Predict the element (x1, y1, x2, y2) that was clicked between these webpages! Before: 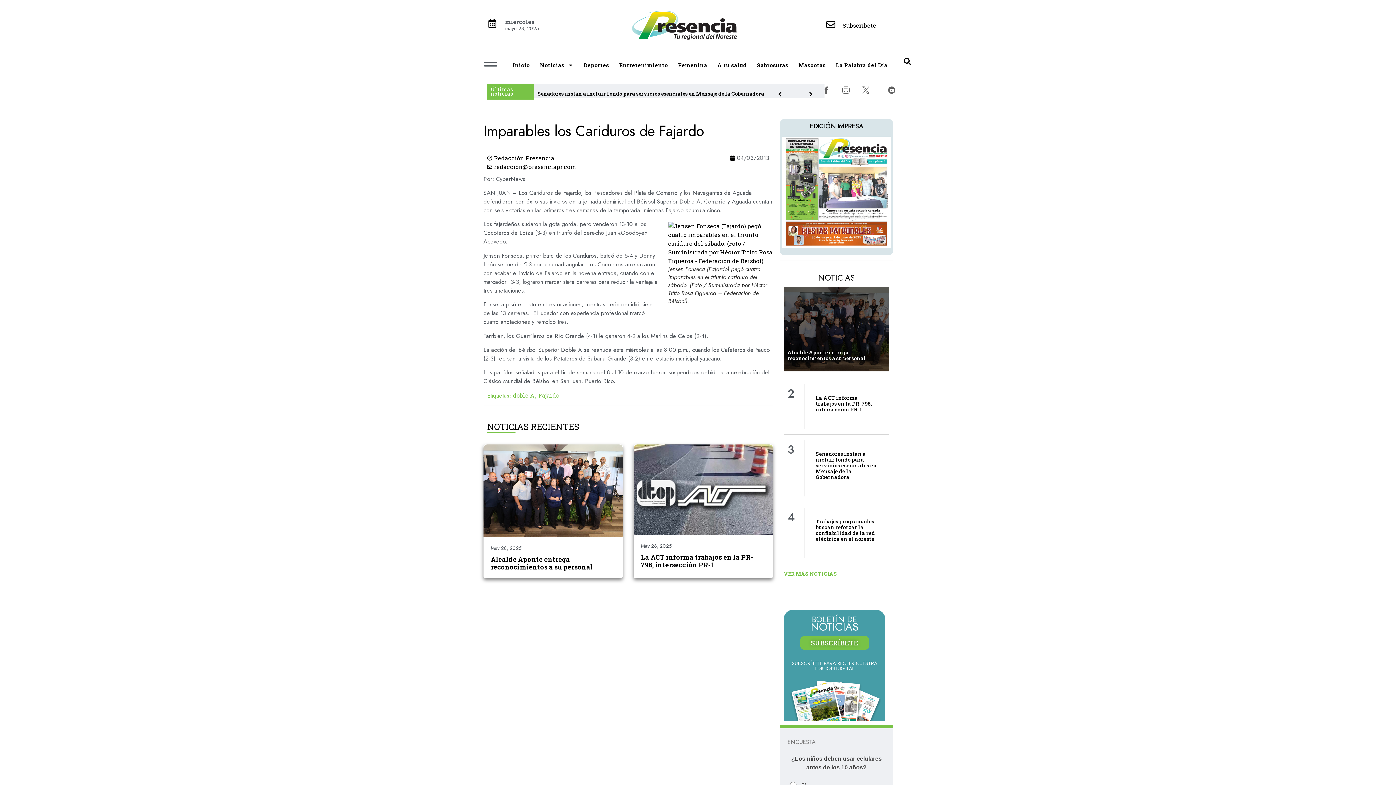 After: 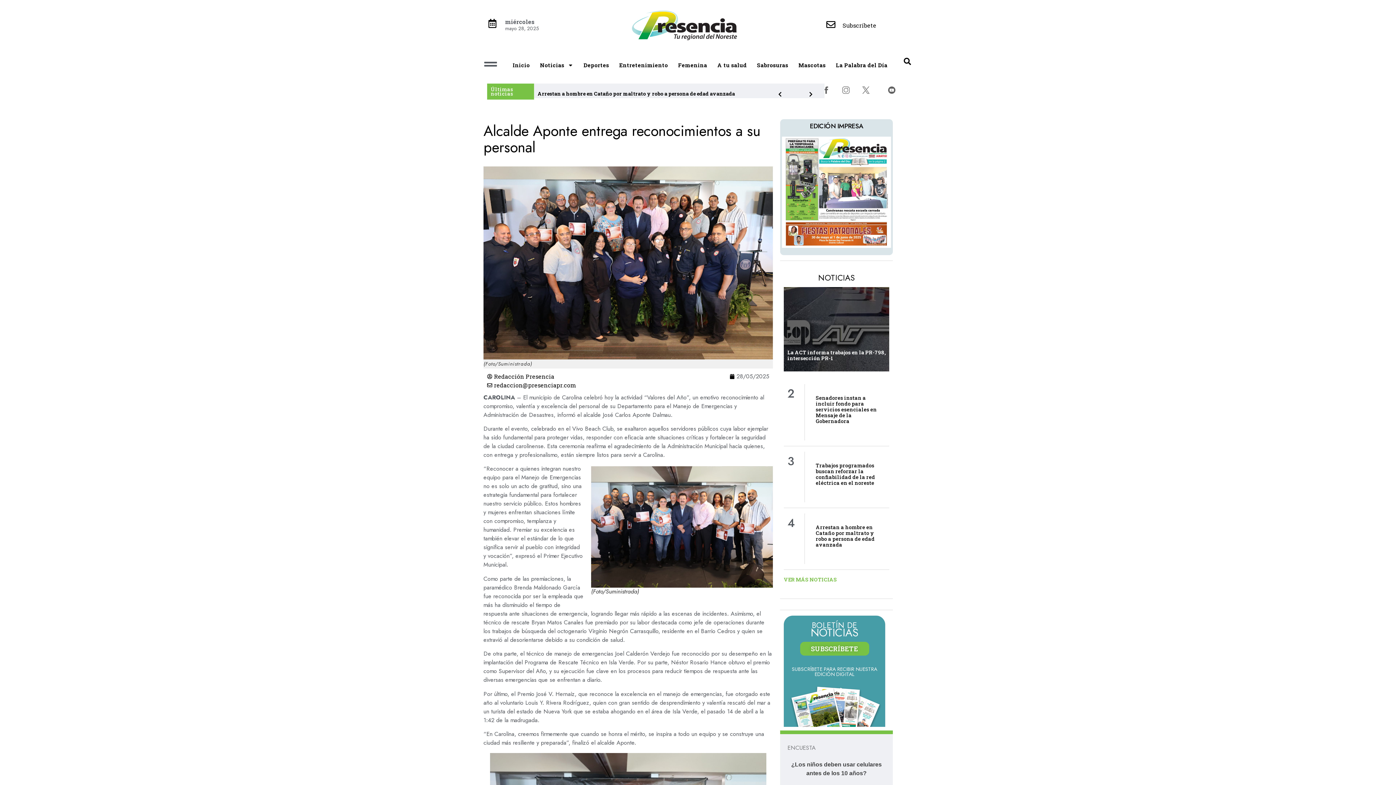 Action: bbox: (784, 287, 889, 371)